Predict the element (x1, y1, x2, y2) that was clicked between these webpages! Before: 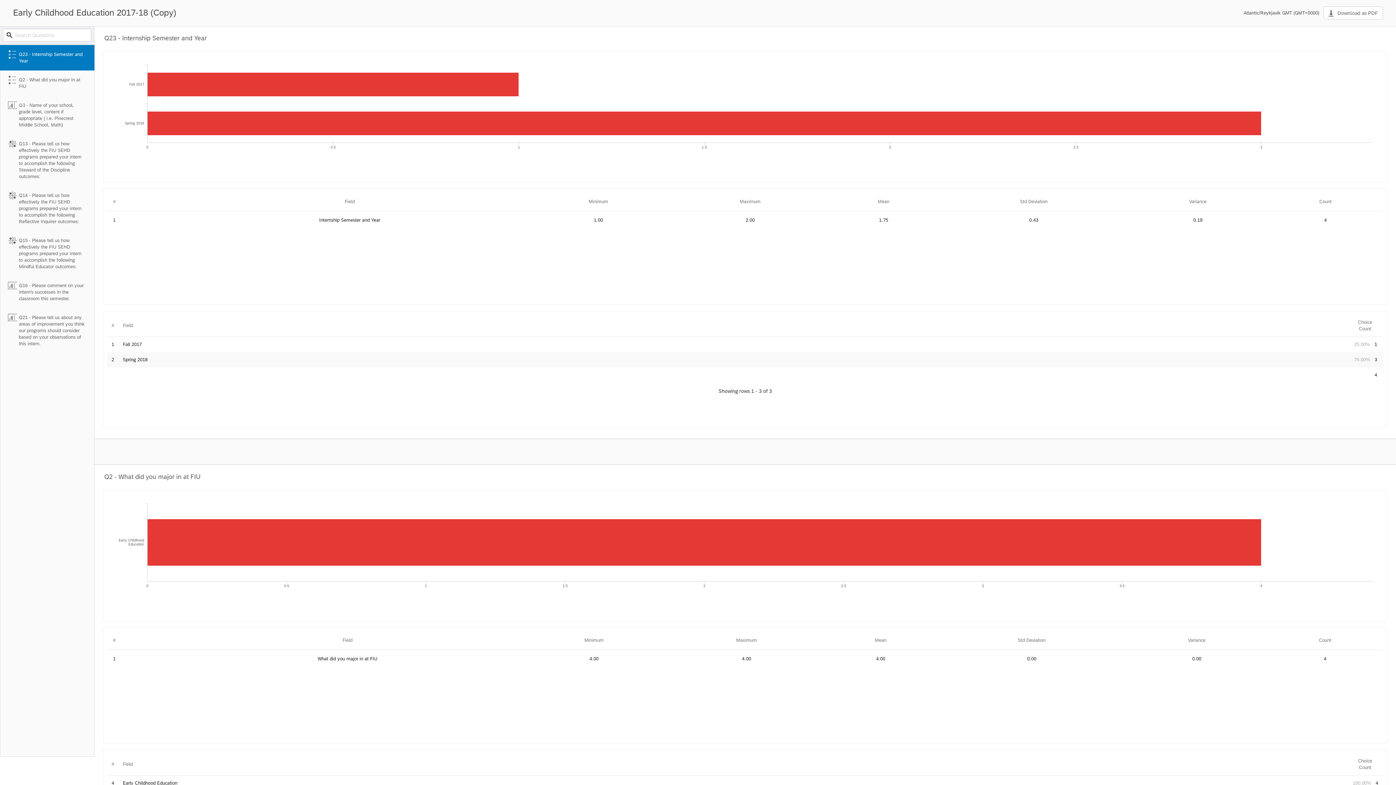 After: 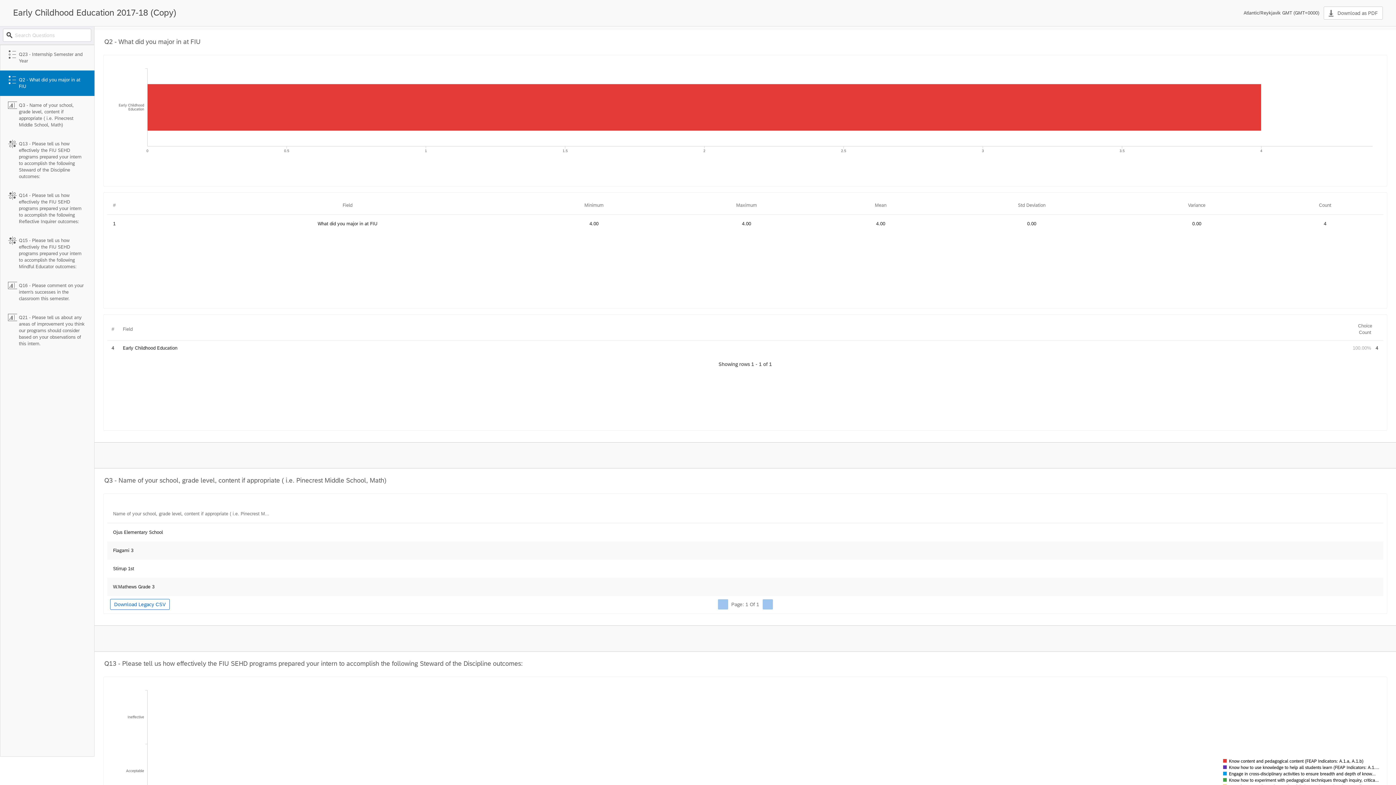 Action: label: Q2 - What did you major in at FIU bbox: (2, 70, 91, 96)